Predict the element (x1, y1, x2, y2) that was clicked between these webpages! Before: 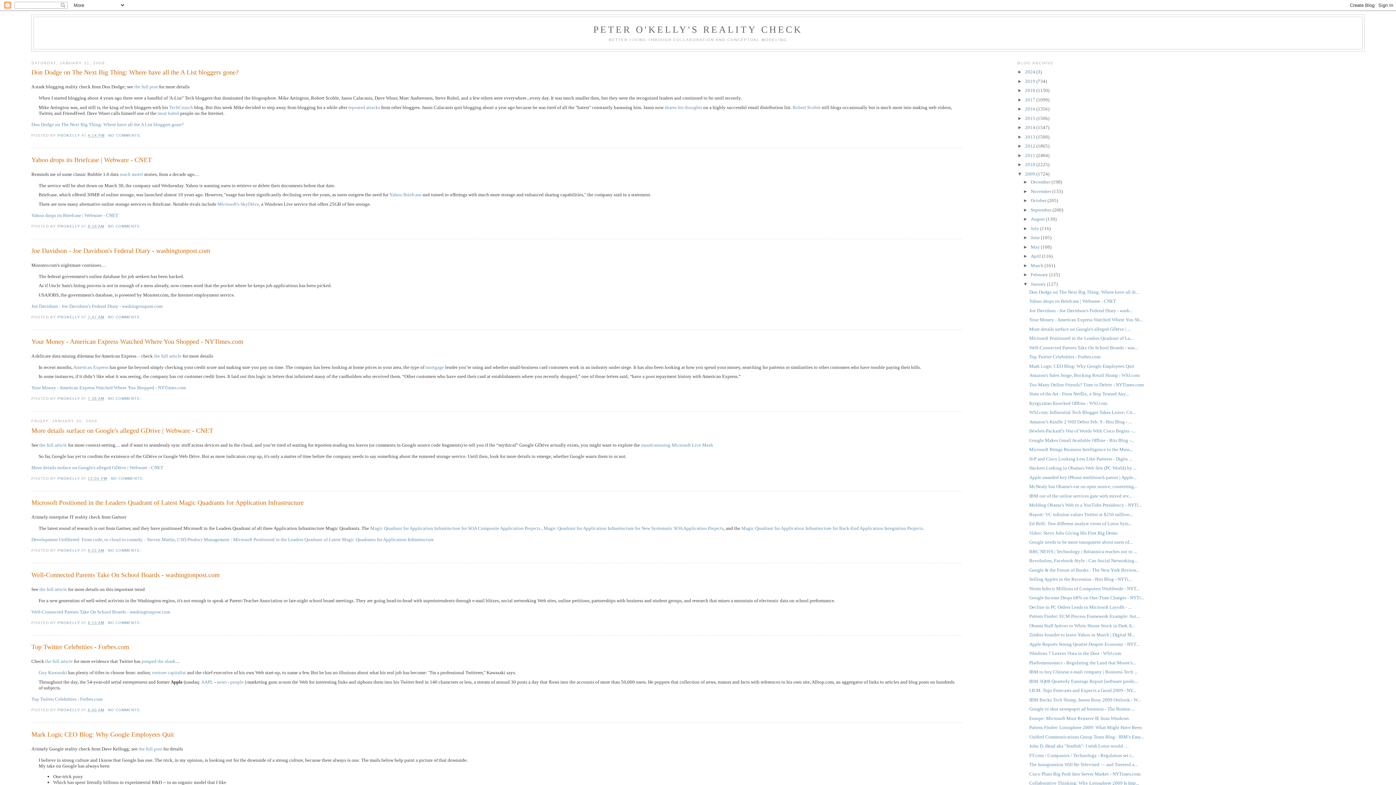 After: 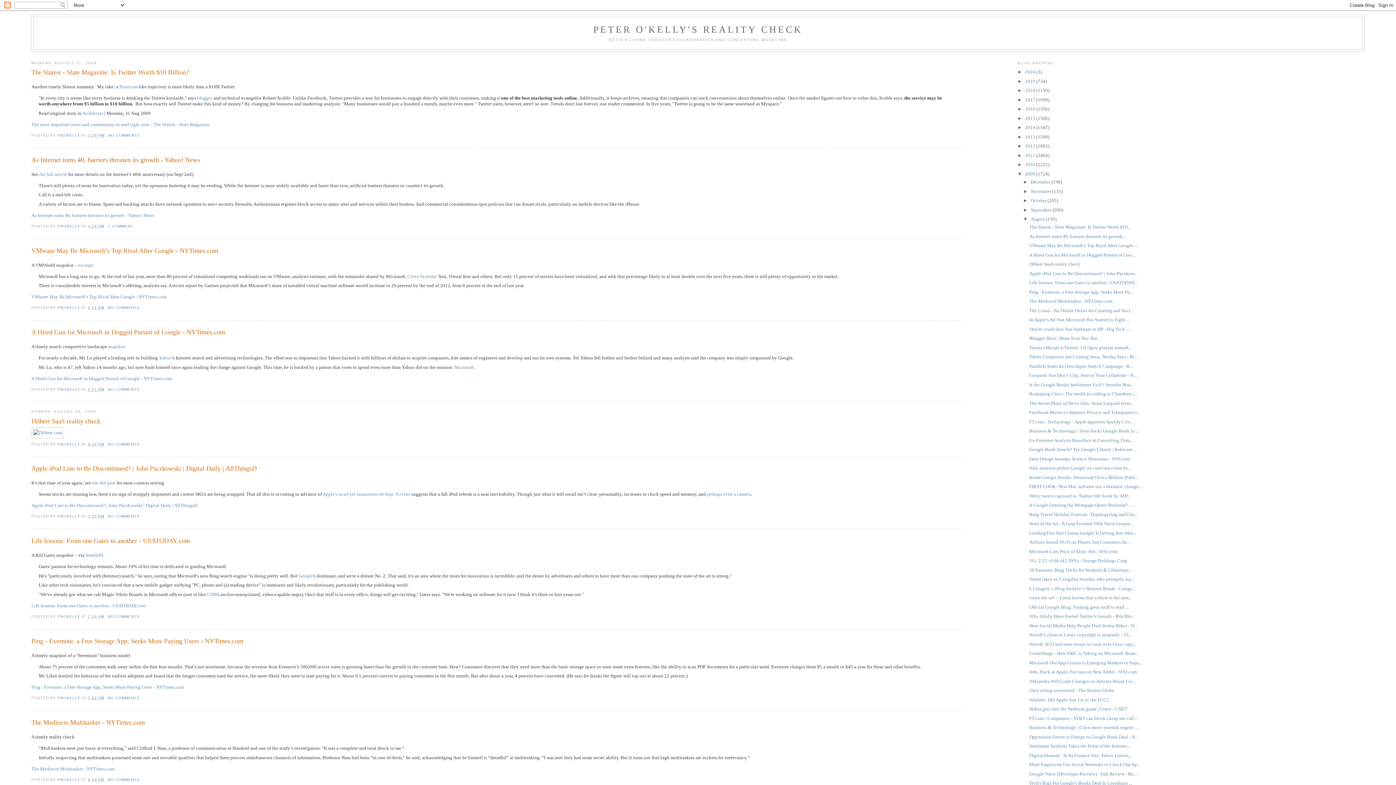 Action: label: August  bbox: (1030, 216, 1046, 221)